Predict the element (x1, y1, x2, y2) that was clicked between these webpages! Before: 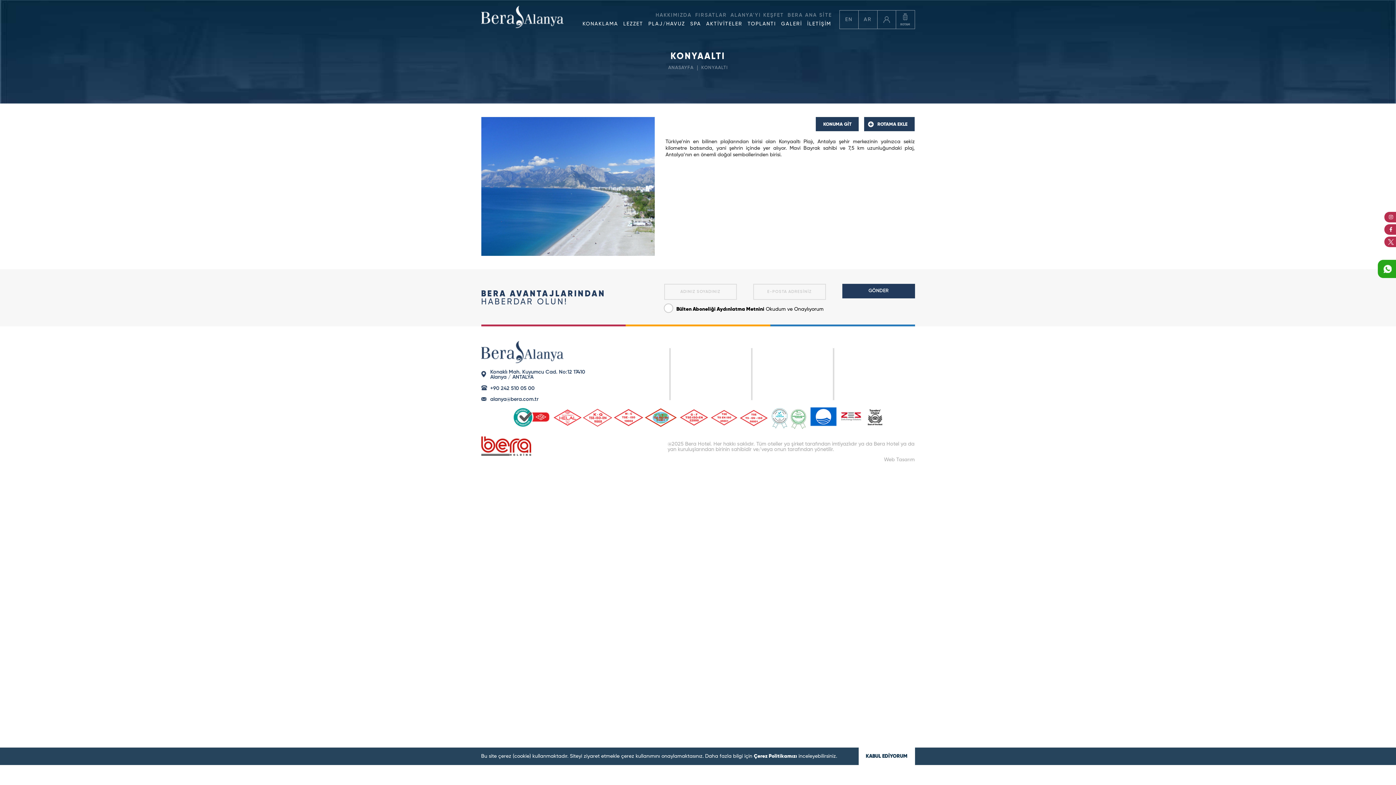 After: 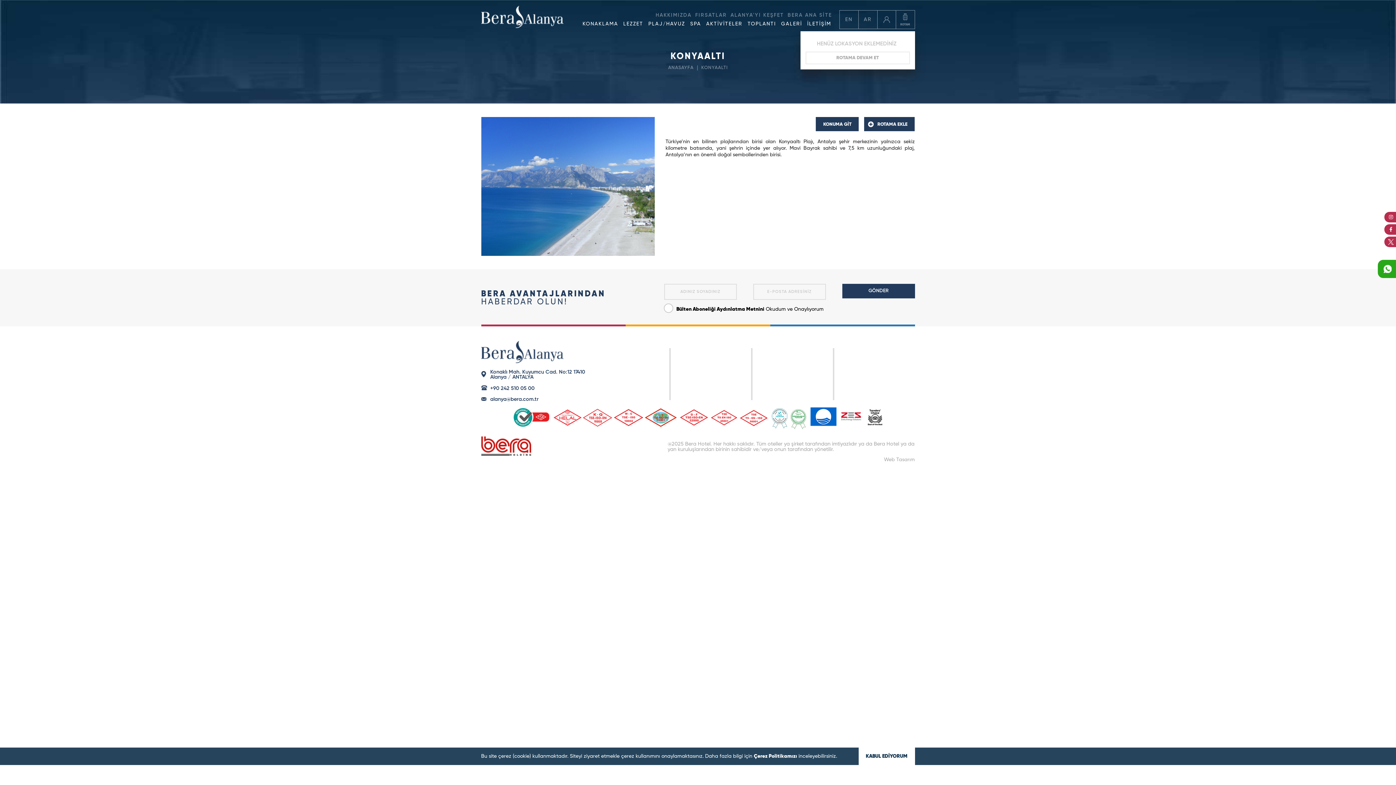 Action: bbox: (896, 10, 915, 29) label: ROTAM